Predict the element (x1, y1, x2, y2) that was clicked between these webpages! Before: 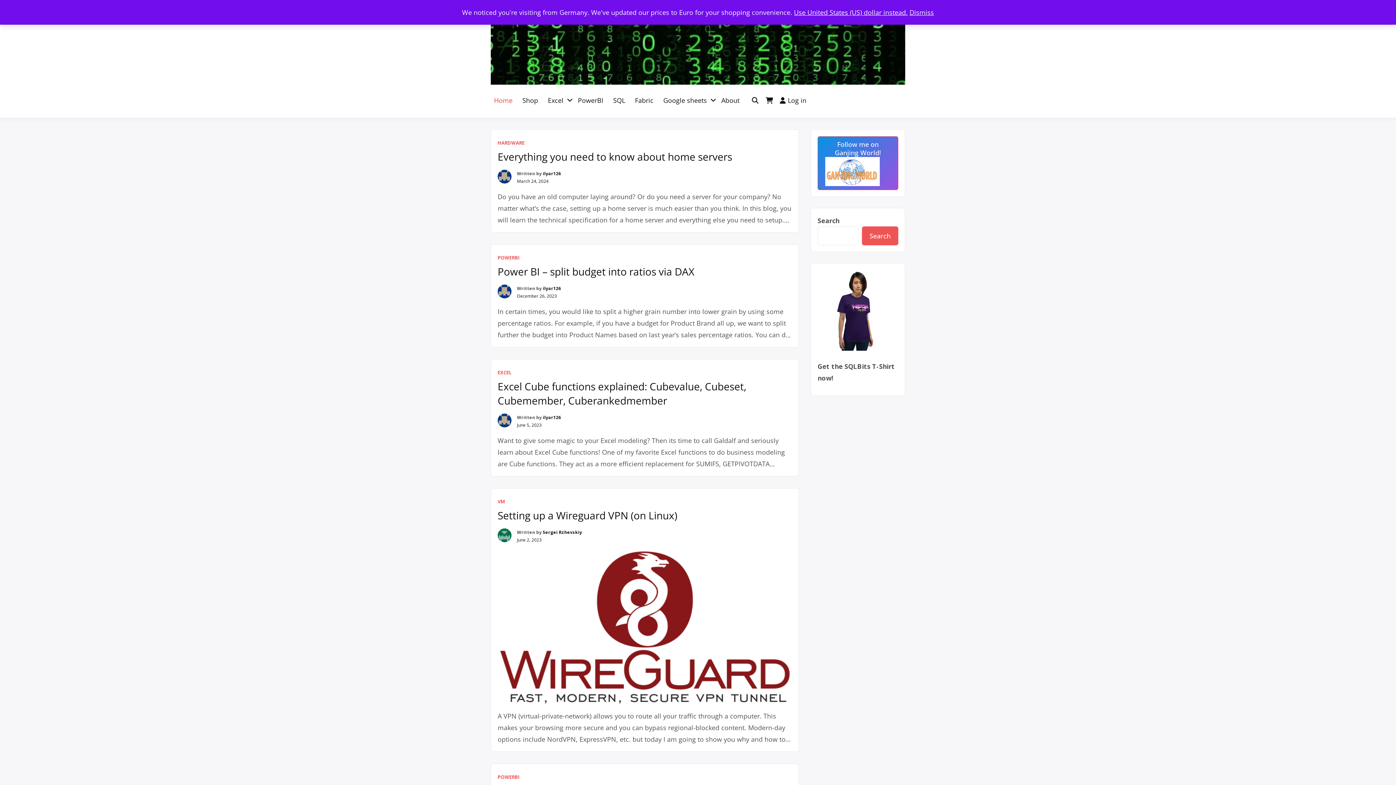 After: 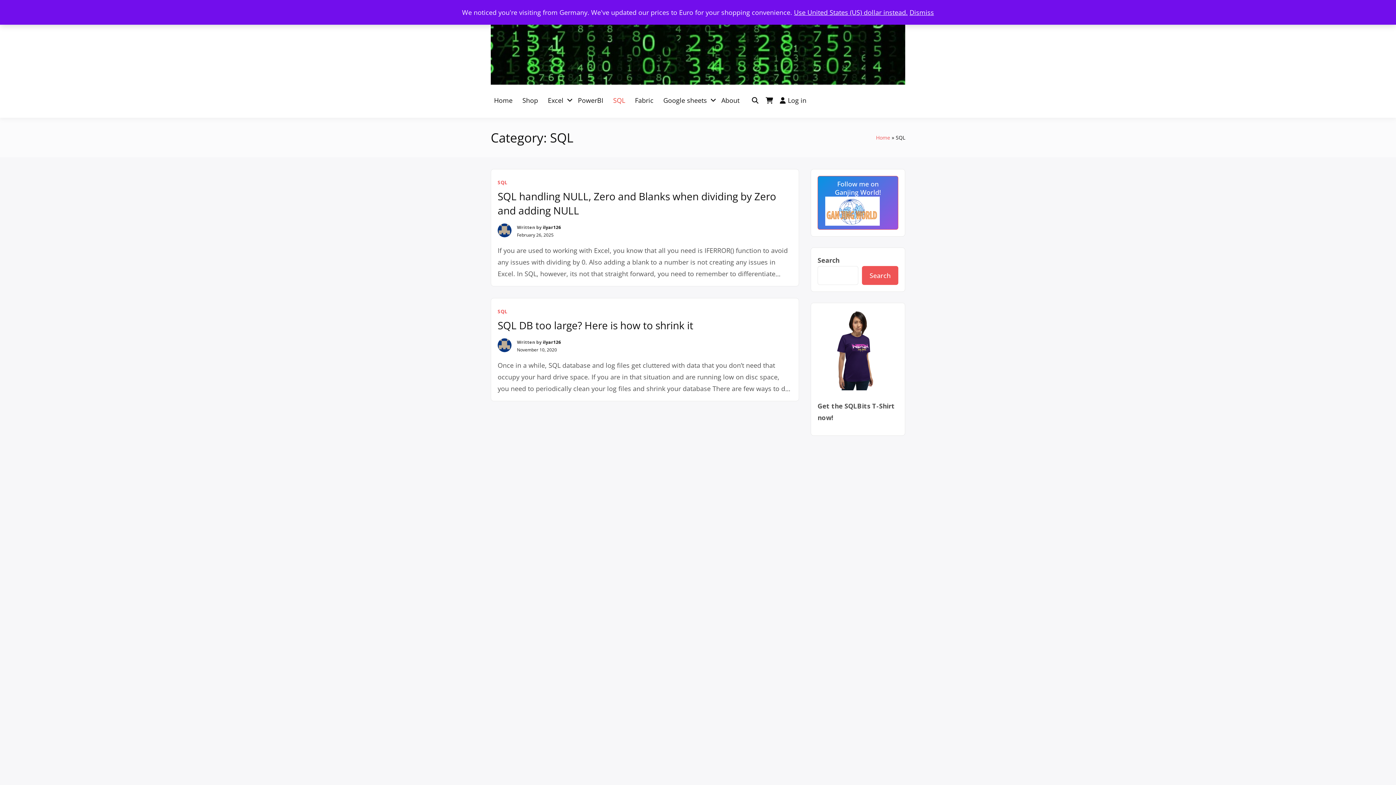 Action: bbox: (610, 84, 628, 116) label: SQL